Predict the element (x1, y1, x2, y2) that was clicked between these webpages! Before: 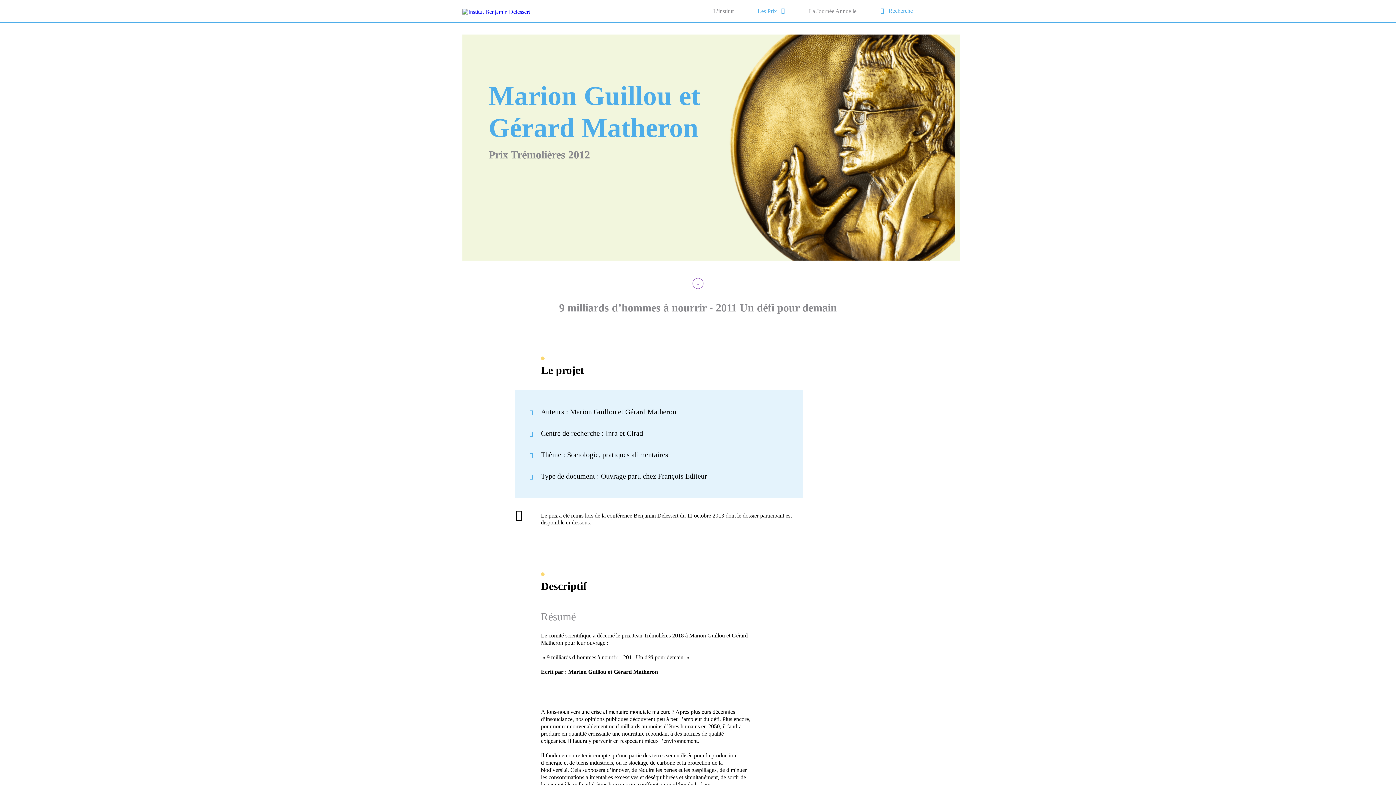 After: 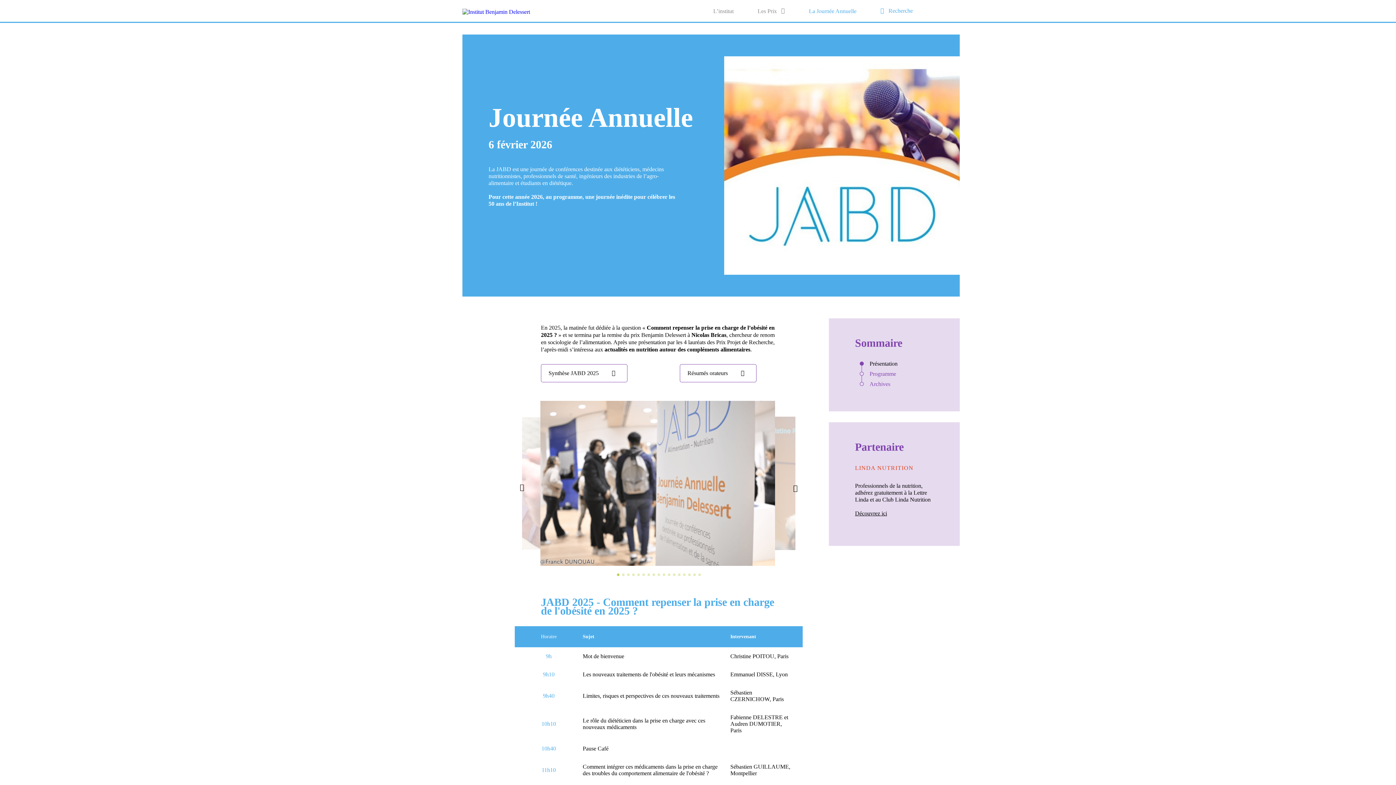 Action: label: La Journée Annuelle bbox: (797, 0, 868, 21)